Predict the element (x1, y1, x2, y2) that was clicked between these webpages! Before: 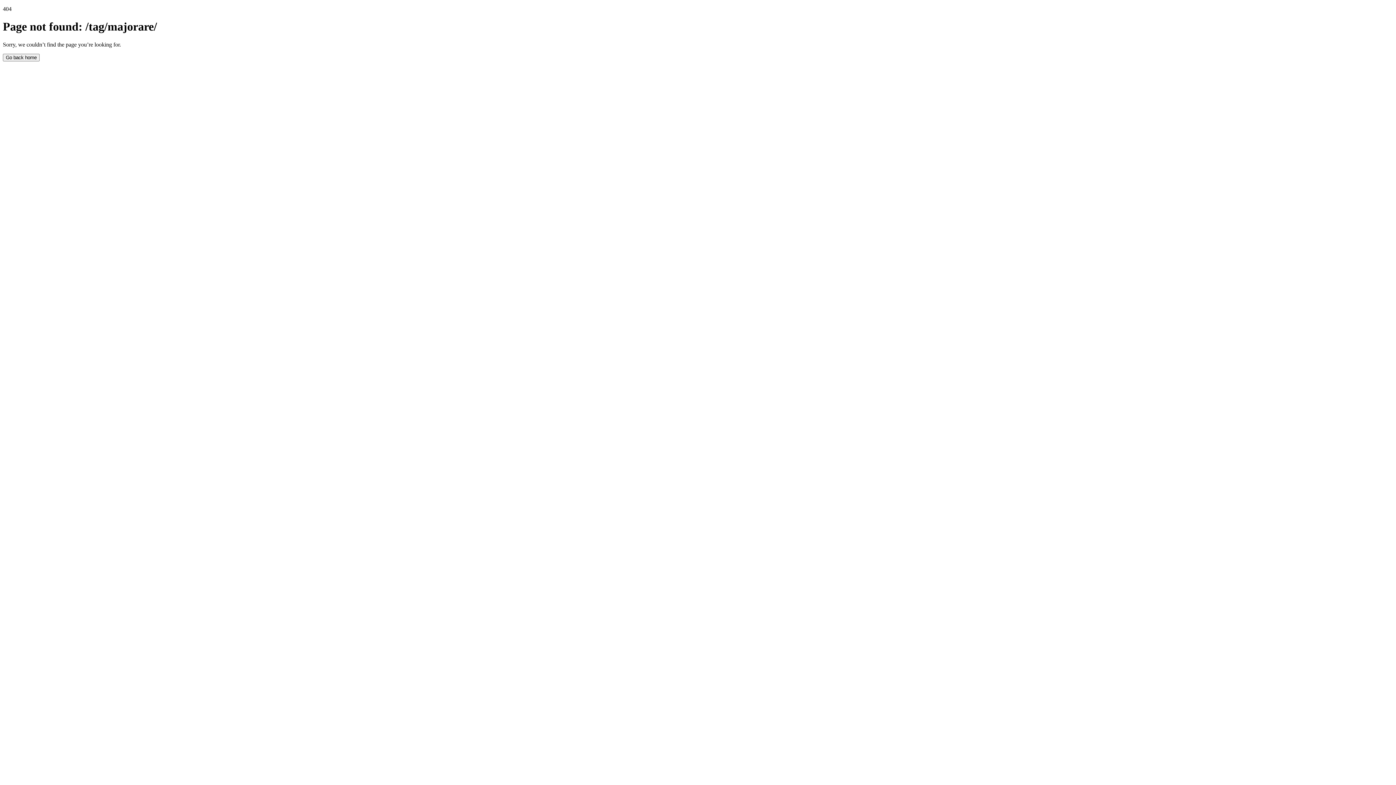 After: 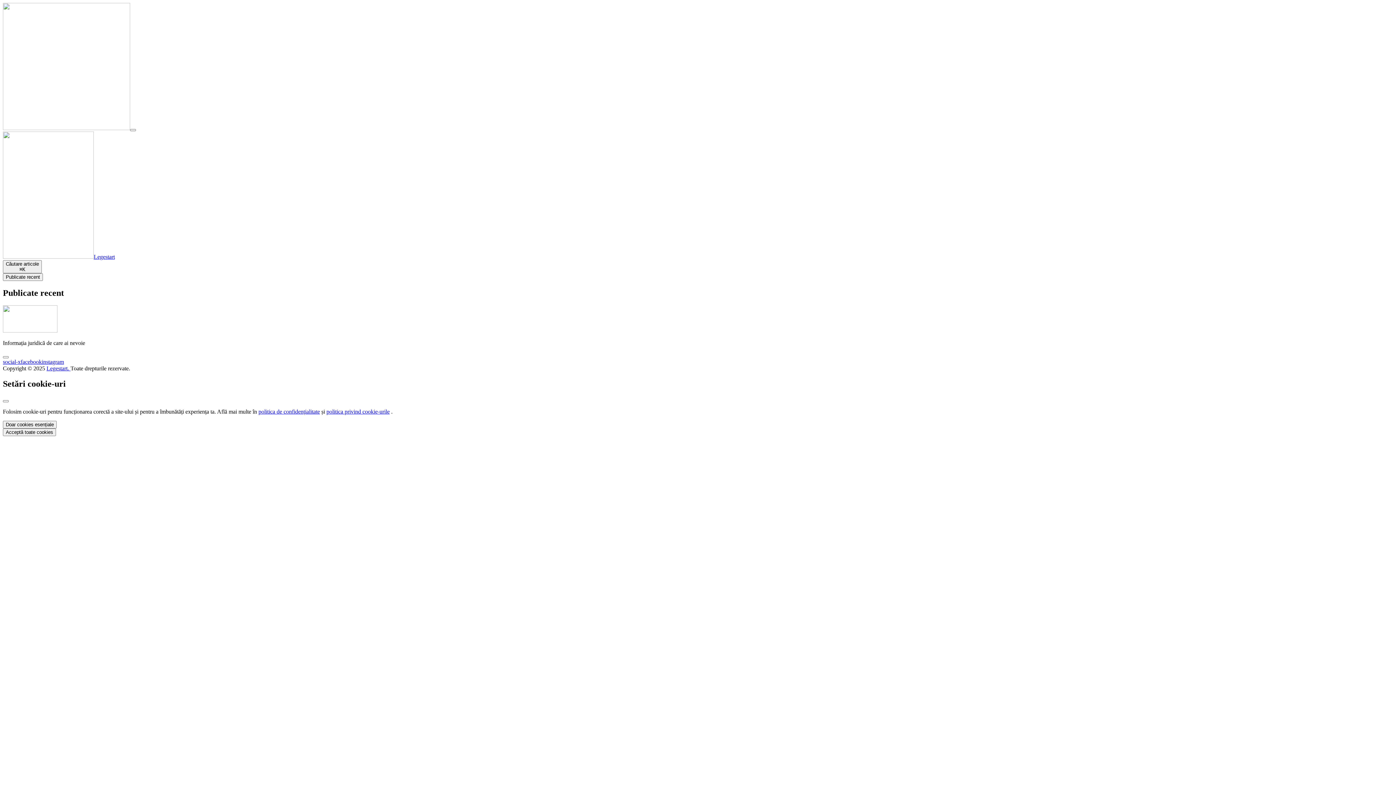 Action: bbox: (2, 53, 39, 61) label: Go back home